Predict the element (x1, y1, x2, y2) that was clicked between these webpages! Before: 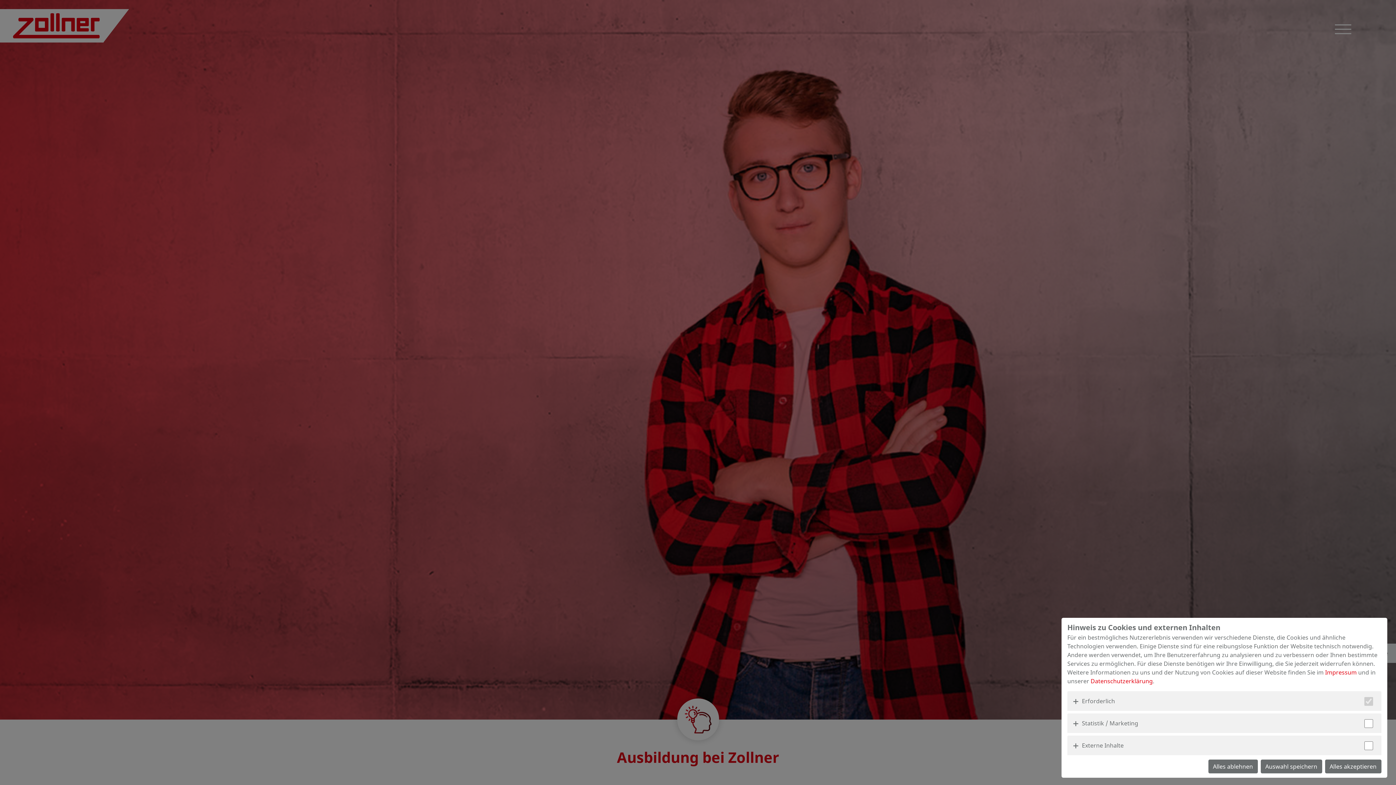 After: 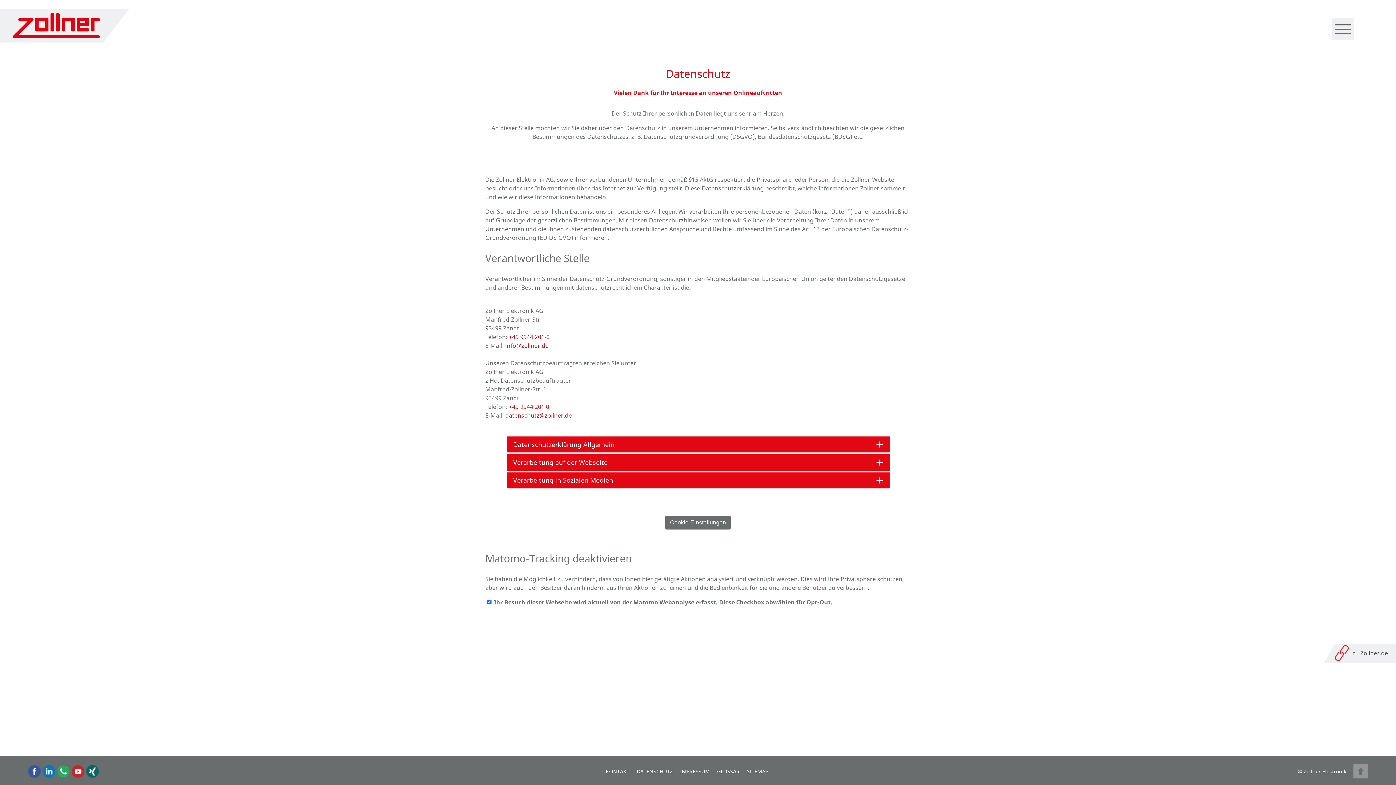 Action: bbox: (1090, 677, 1153, 685) label: Datenschutzerklärung